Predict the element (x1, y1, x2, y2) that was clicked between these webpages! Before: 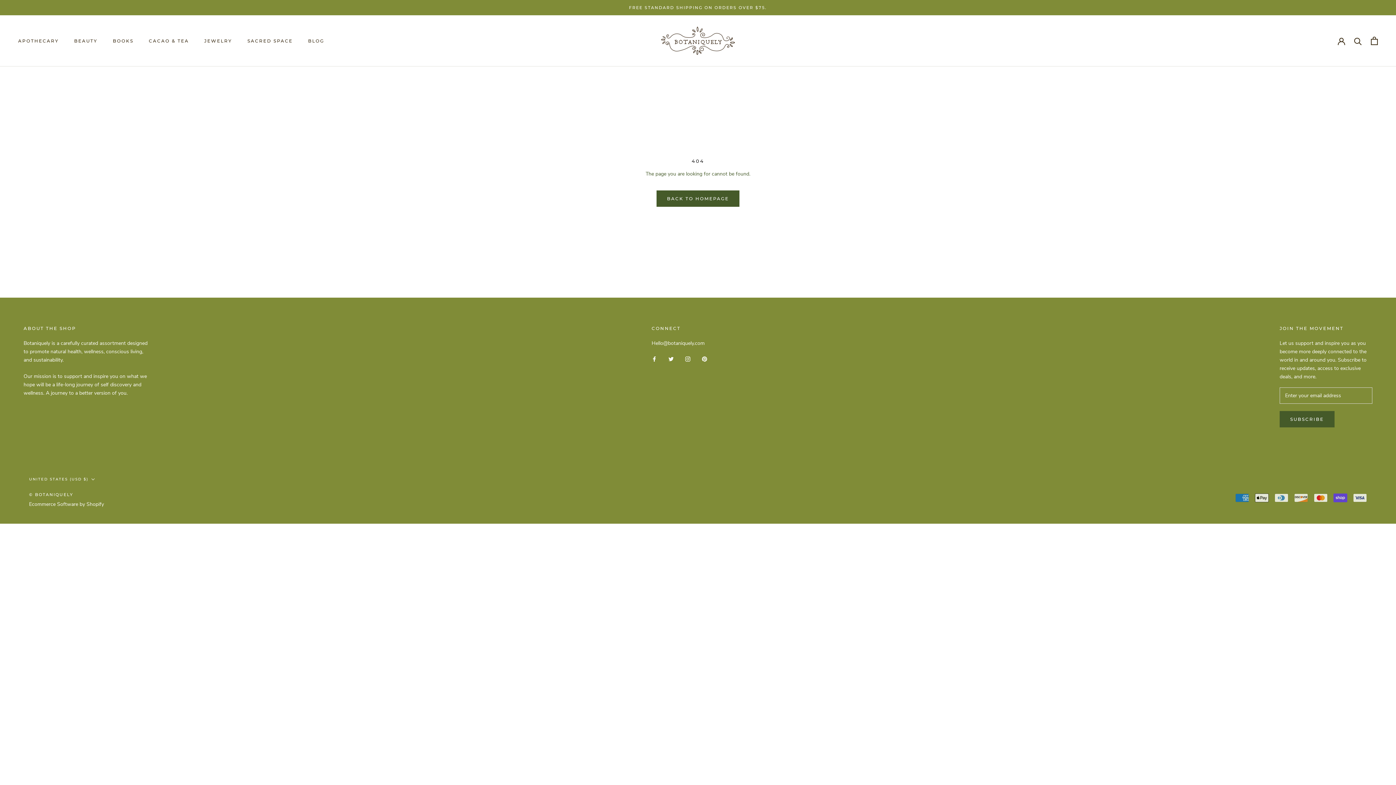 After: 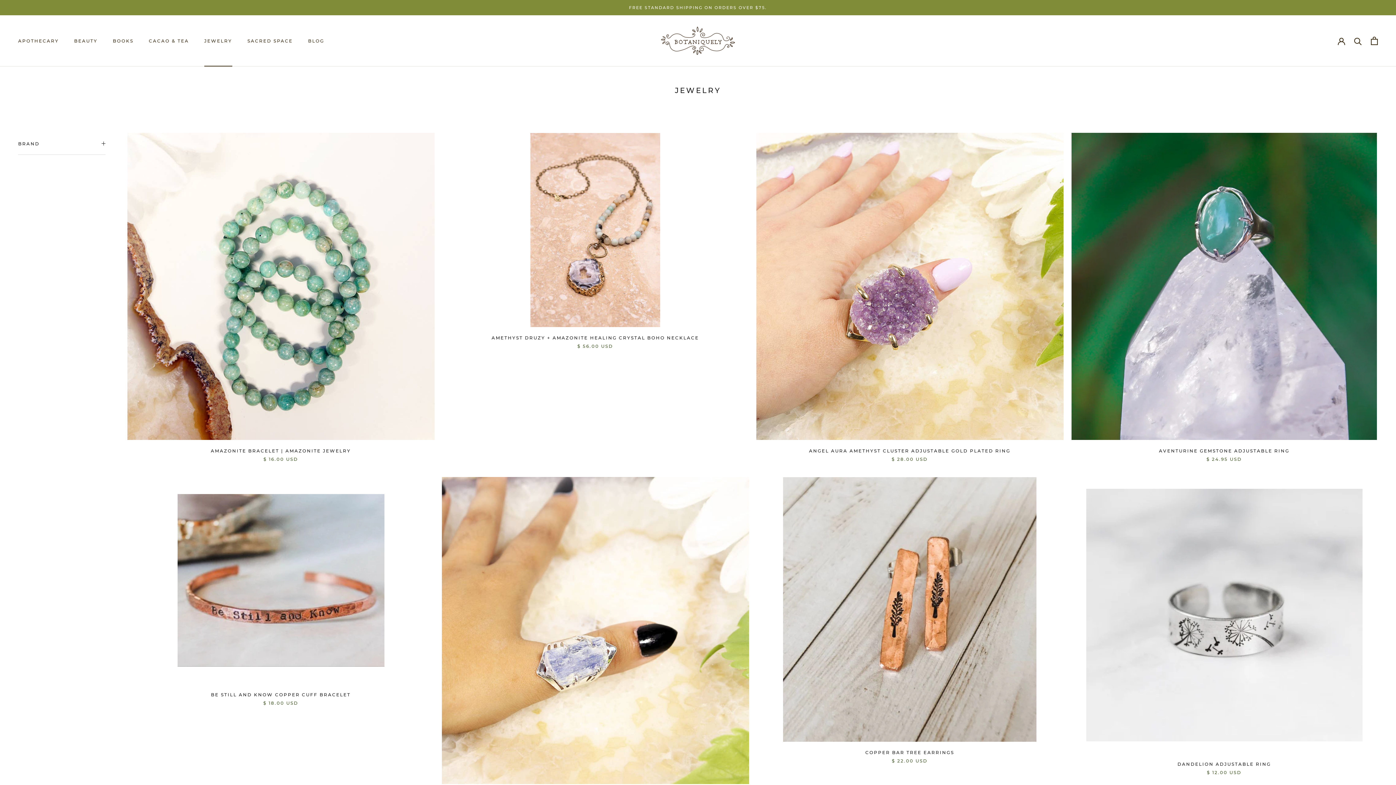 Action: label: JEWELRY
JEWELRY bbox: (204, 38, 232, 43)